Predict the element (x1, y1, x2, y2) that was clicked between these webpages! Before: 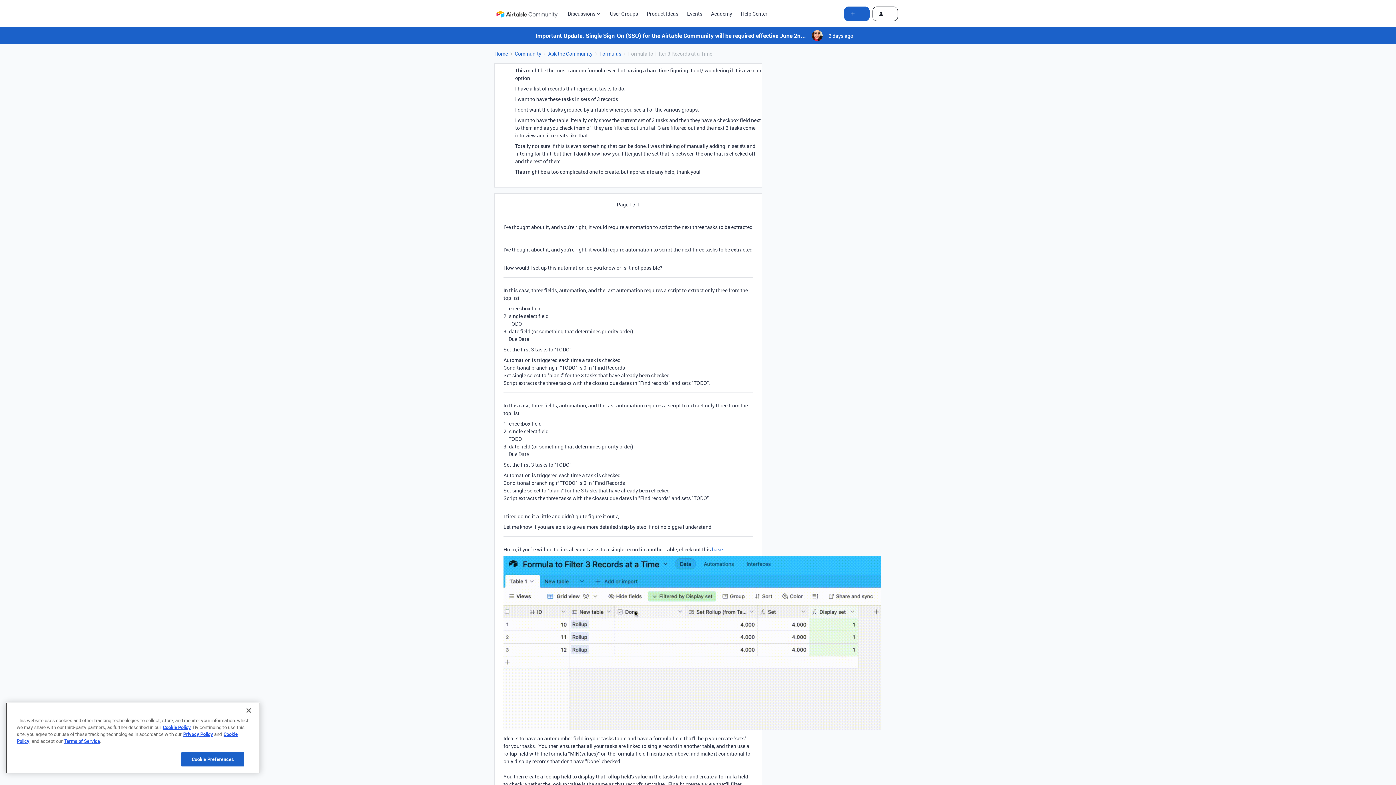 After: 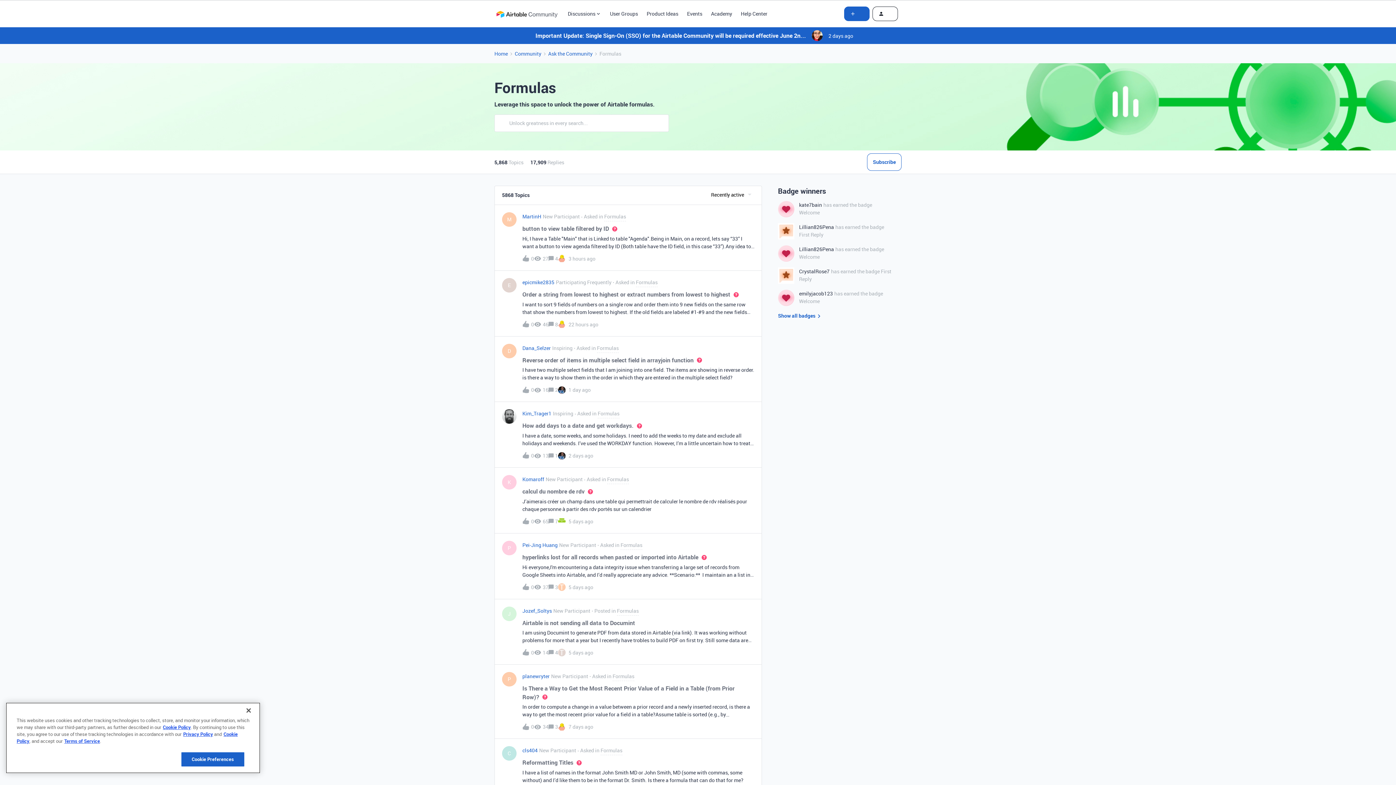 Action: bbox: (599, 49, 621, 57) label: Formulas